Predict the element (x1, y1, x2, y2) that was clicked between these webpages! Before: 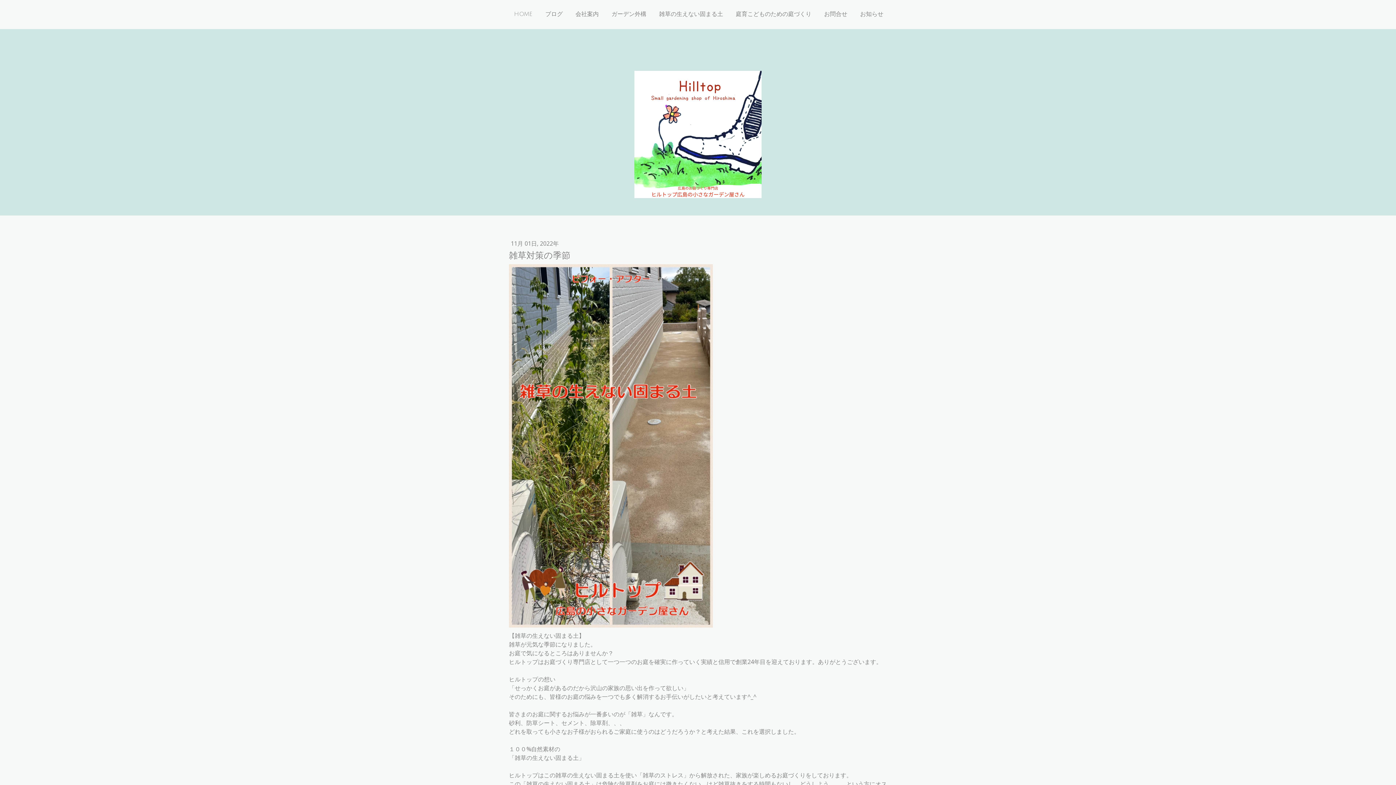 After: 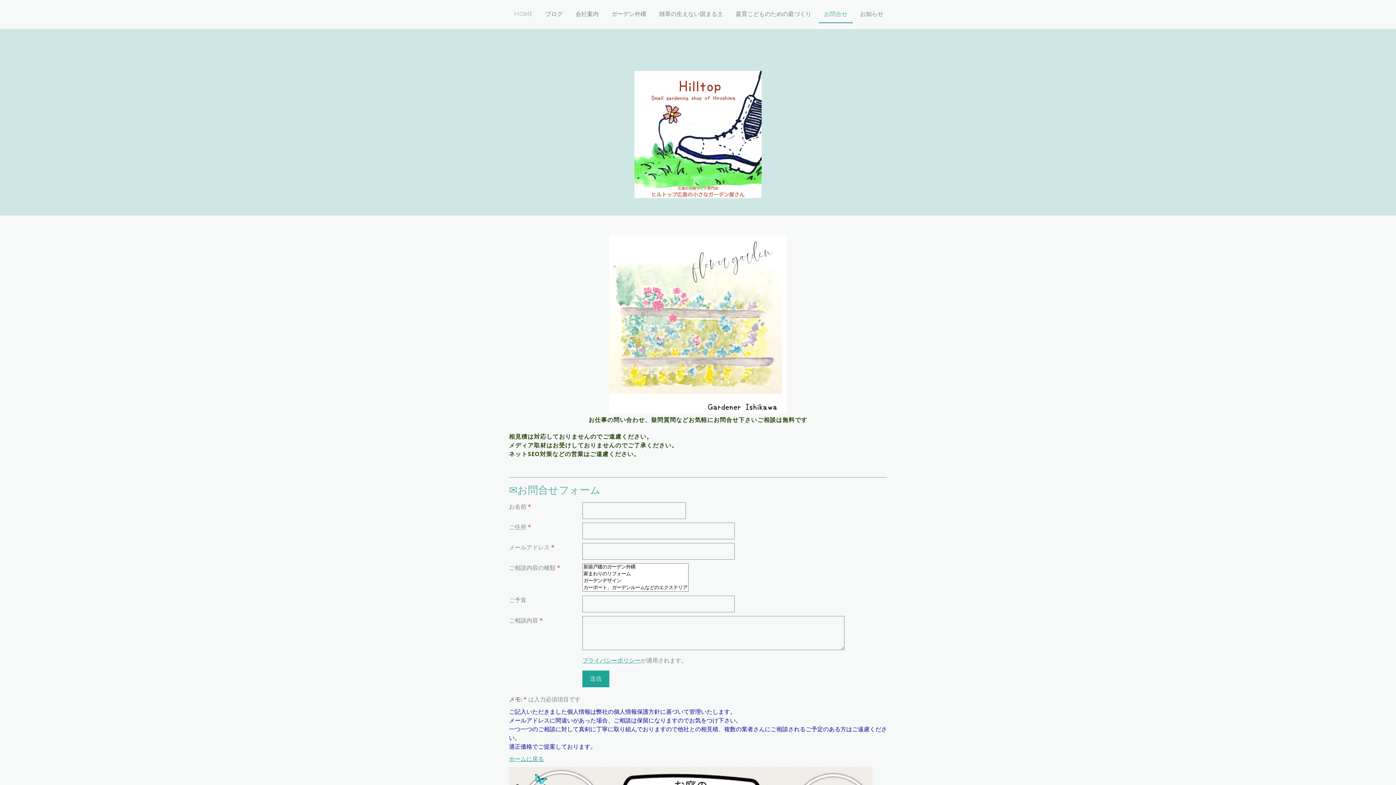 Action: label: お問合せ bbox: (818, 6, 853, 23)